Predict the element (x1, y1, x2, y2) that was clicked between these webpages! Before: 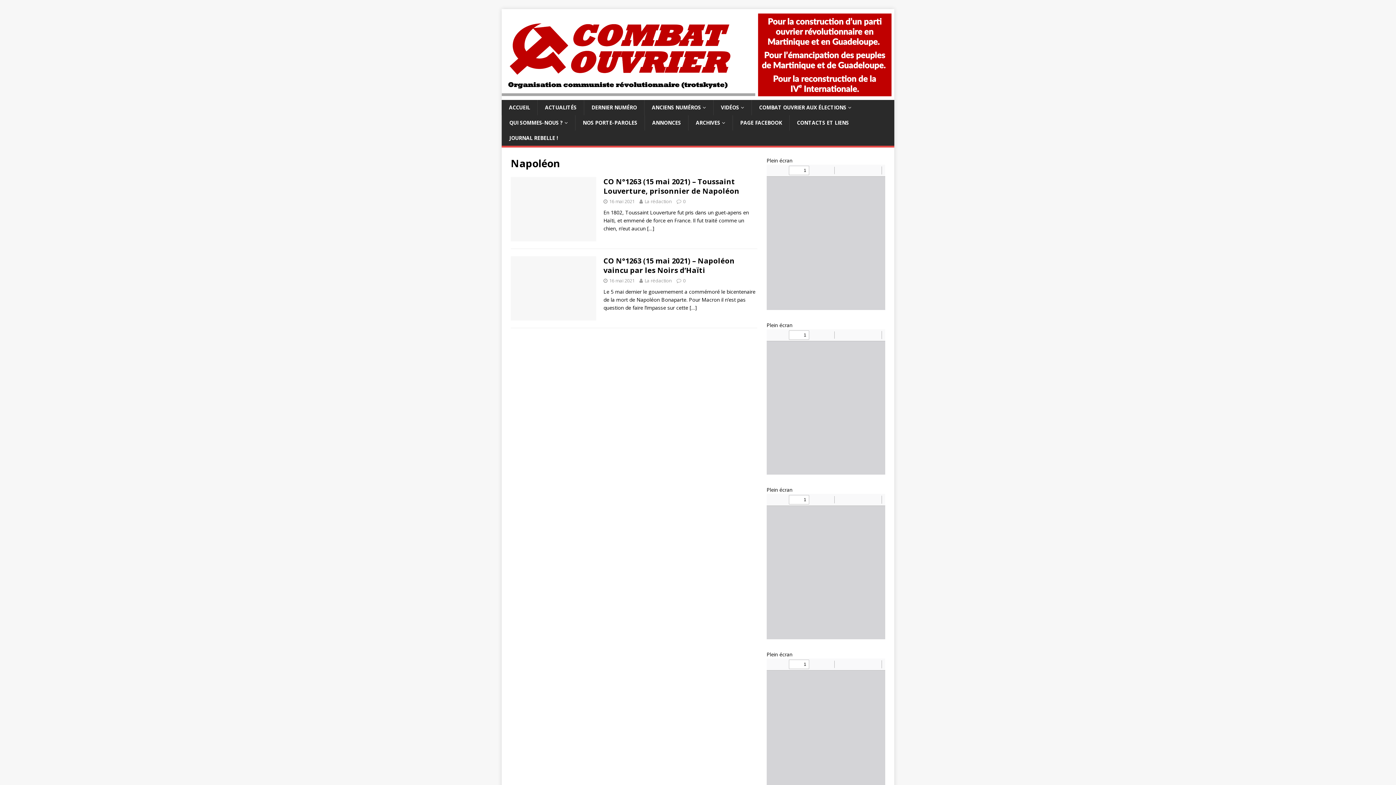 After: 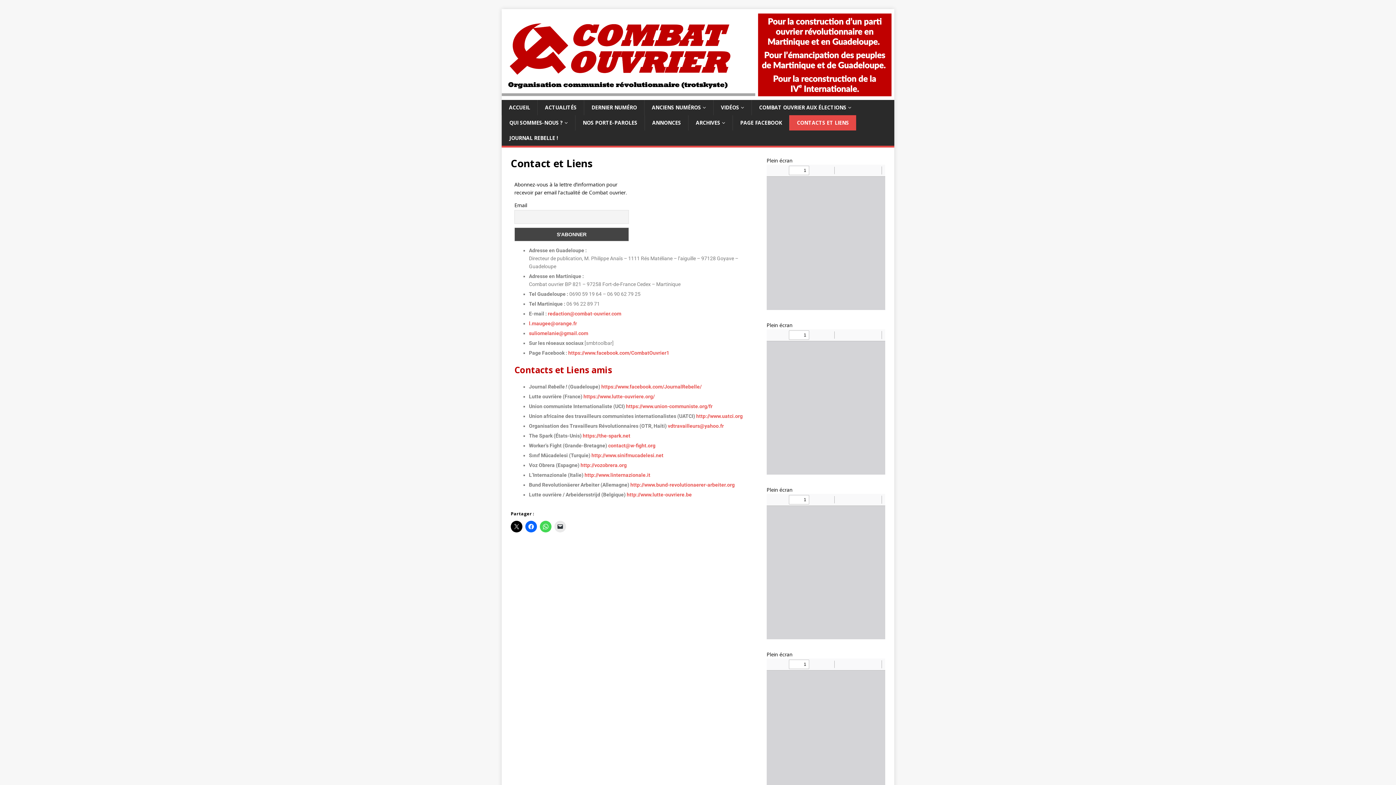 Action: label: CONTACTS ET LIENS bbox: (789, 115, 856, 130)